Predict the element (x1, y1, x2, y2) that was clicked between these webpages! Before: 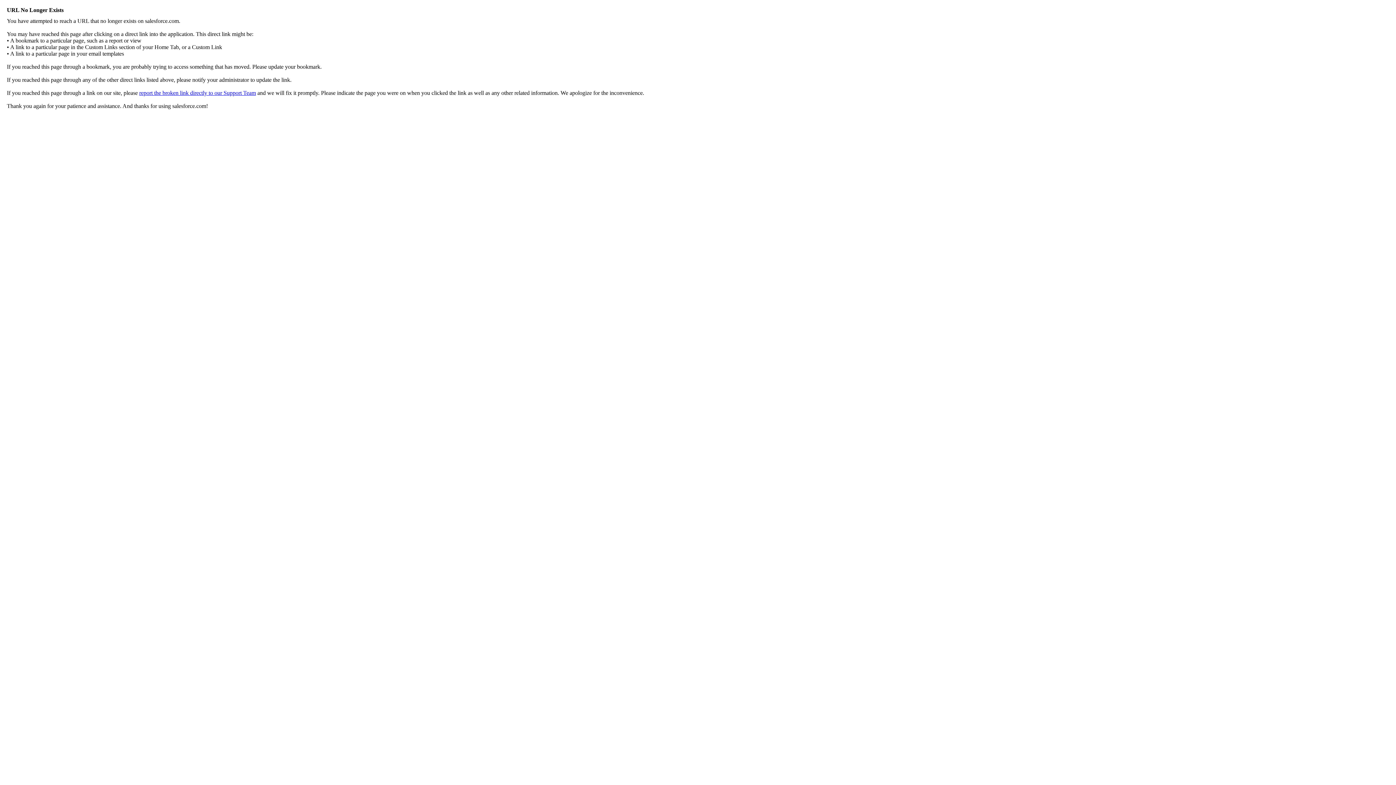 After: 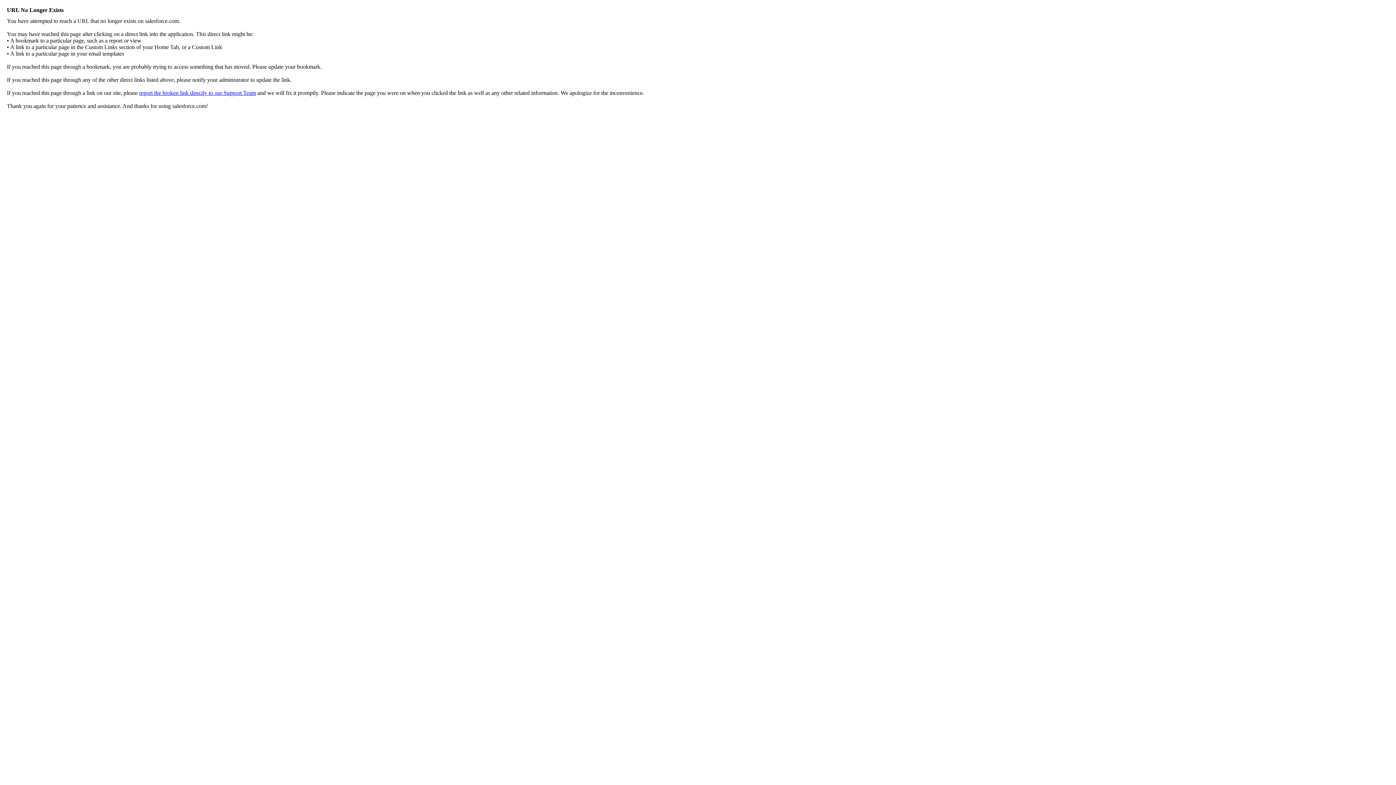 Action: bbox: (139, 89, 256, 96) label: report the broken link directly to our Support Team